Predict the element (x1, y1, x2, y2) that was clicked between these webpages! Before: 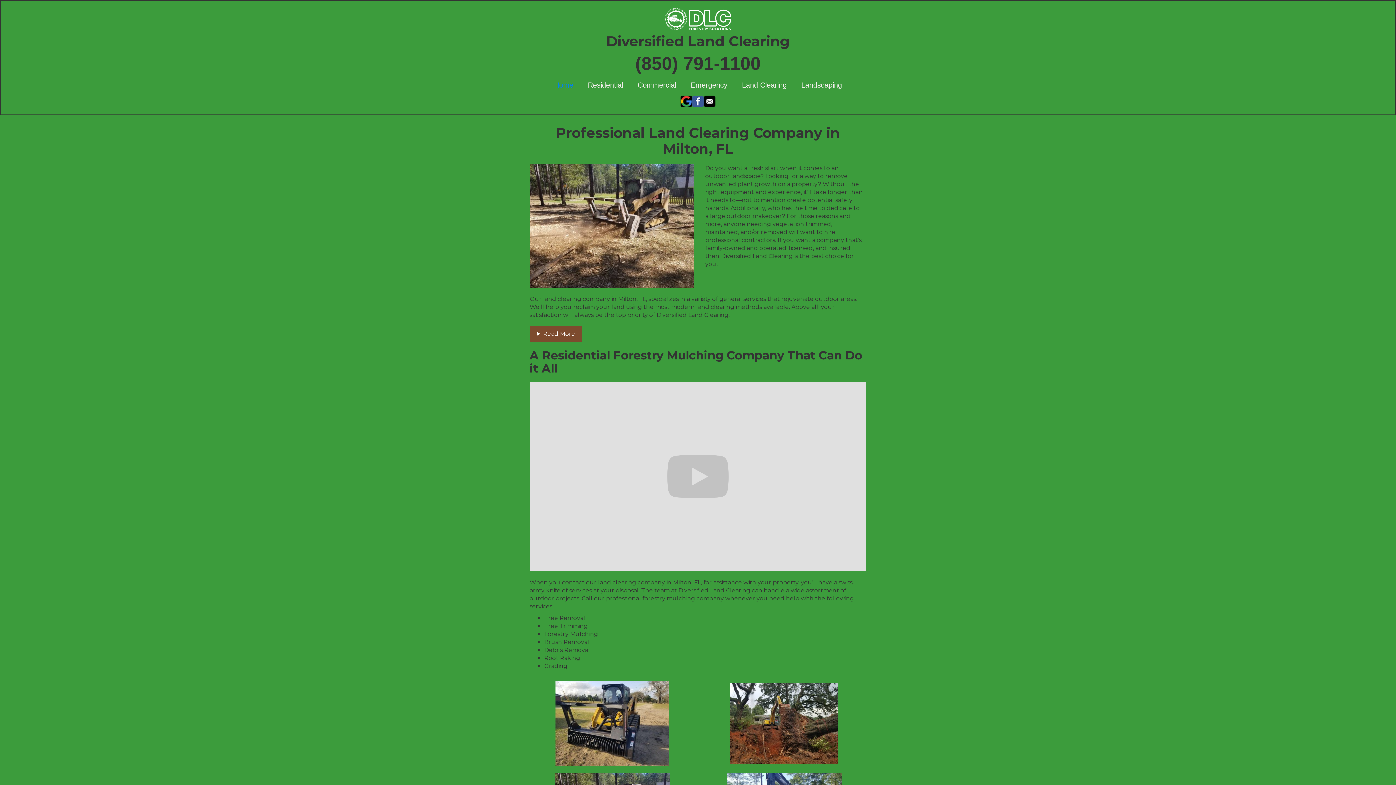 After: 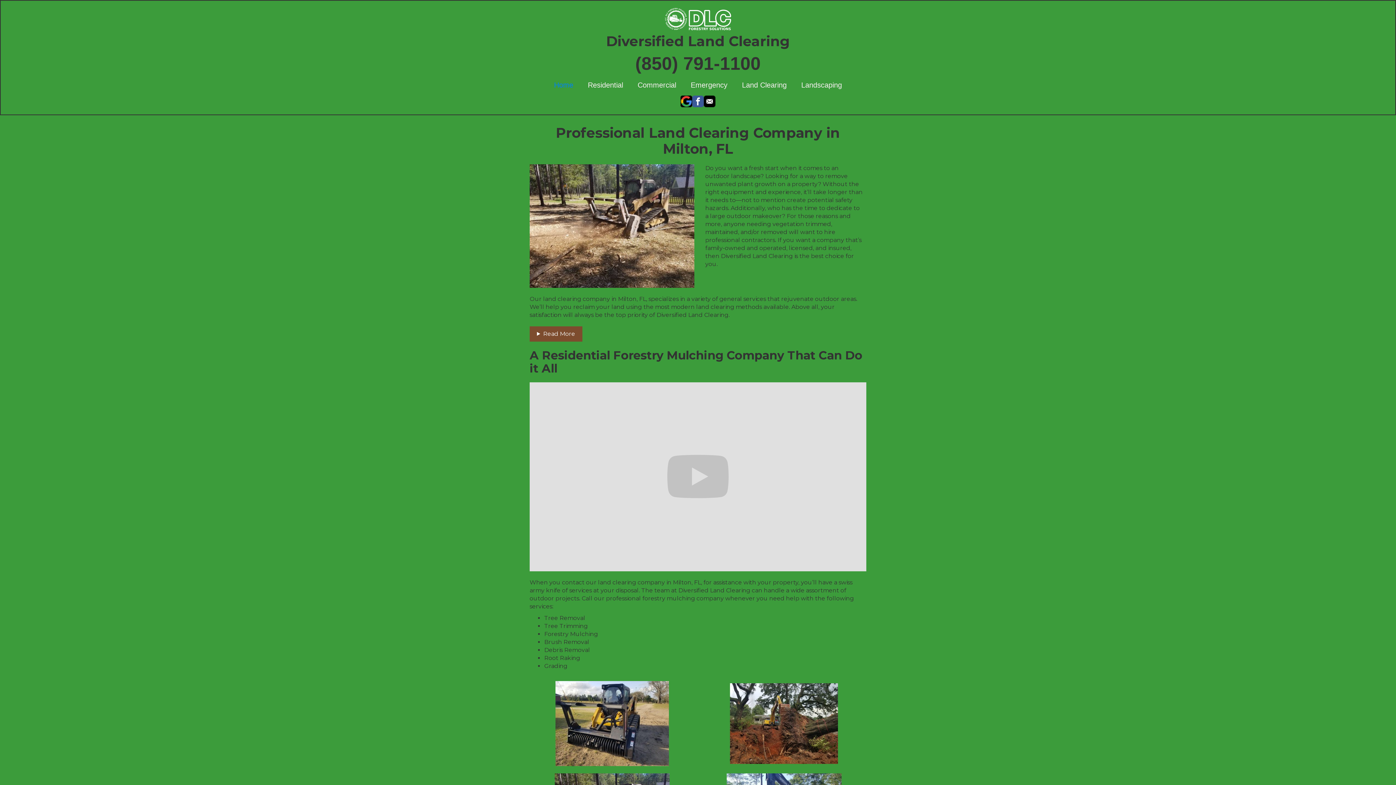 Action: bbox: (692, 95, 704, 107)